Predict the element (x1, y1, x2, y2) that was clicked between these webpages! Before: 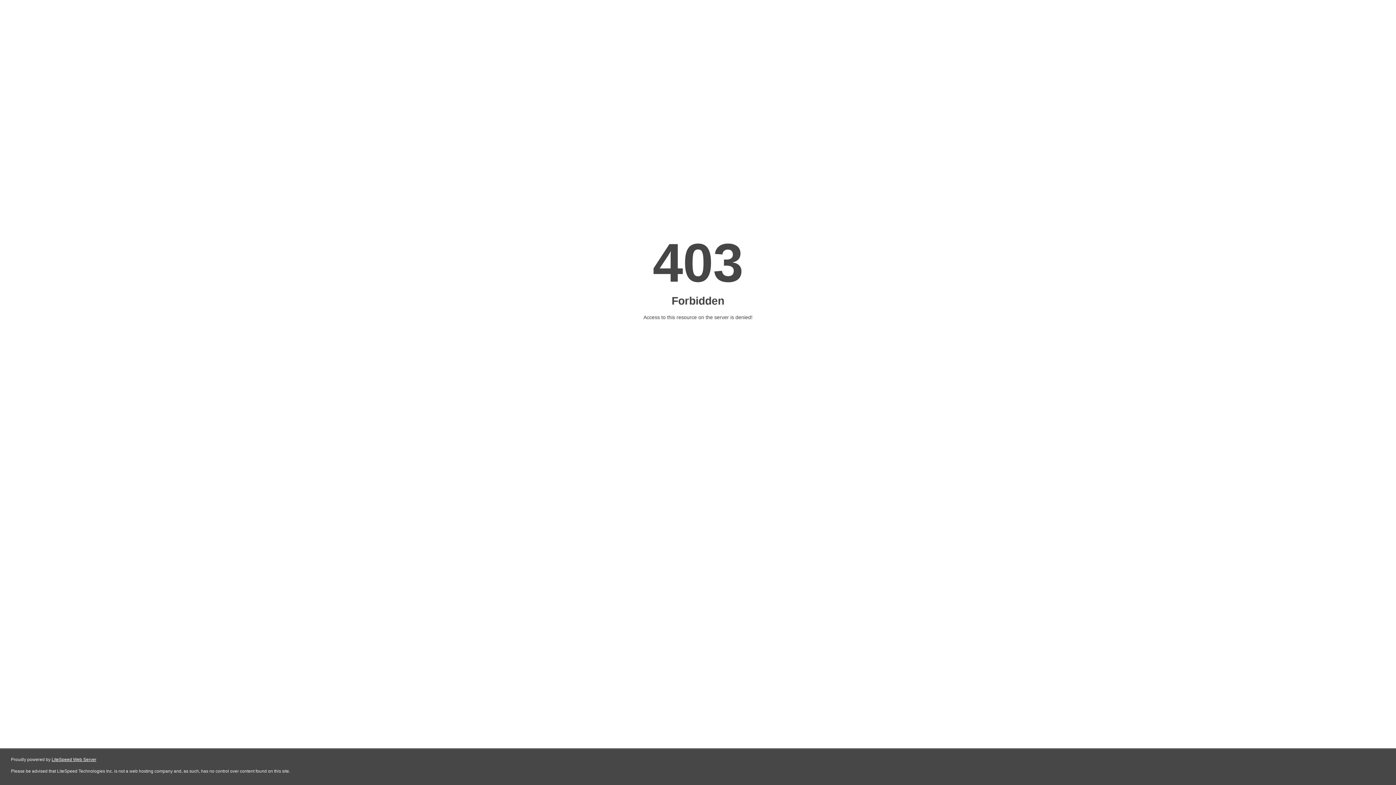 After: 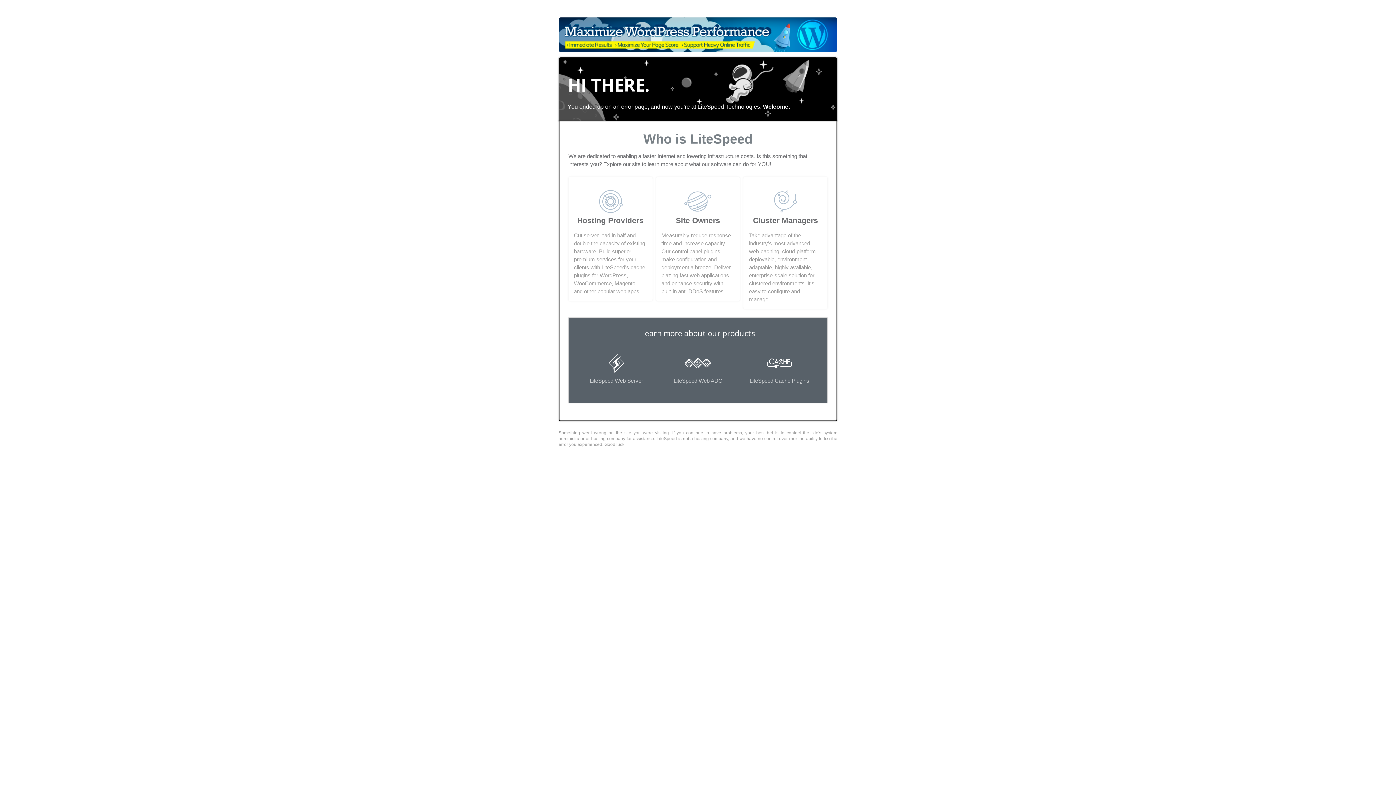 Action: label: LiteSpeed Web Server bbox: (51, 757, 96, 762)